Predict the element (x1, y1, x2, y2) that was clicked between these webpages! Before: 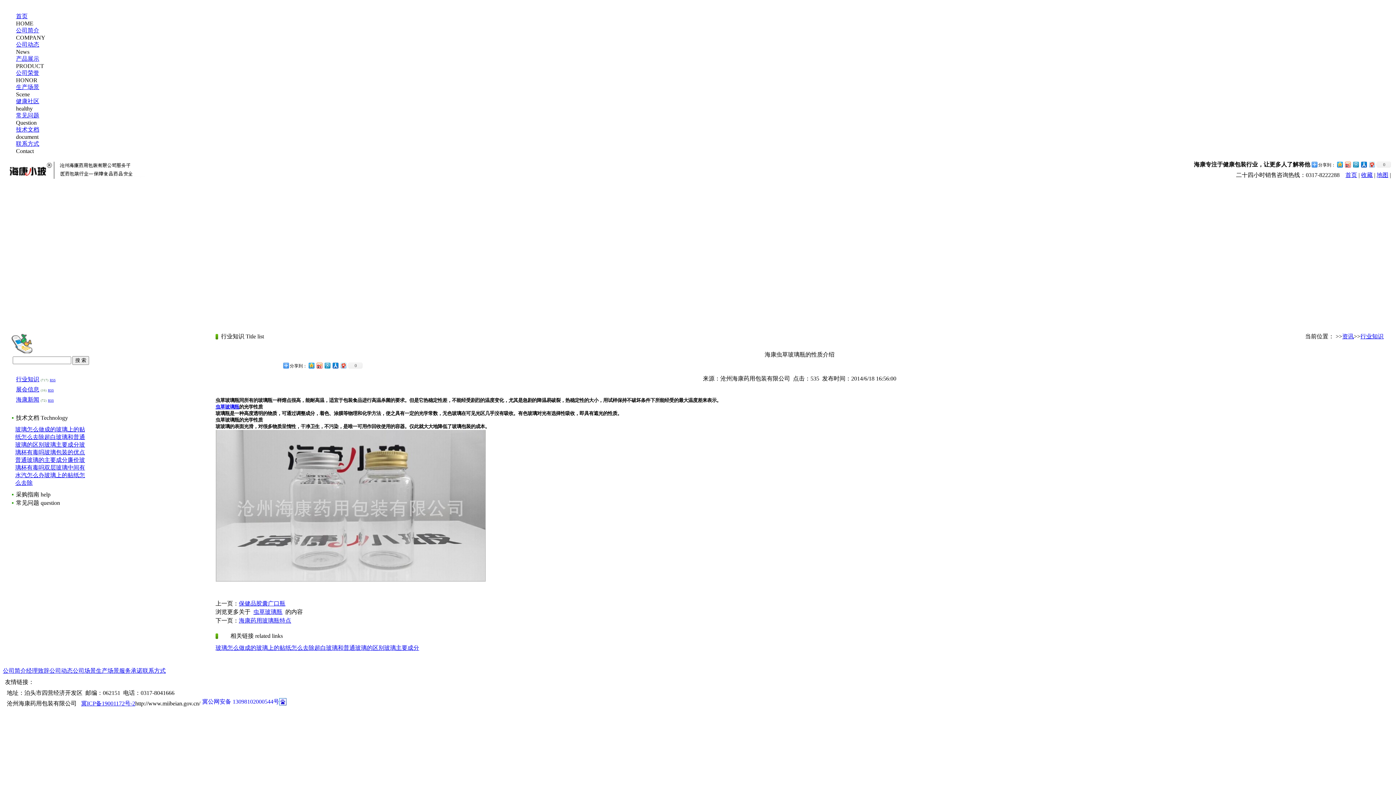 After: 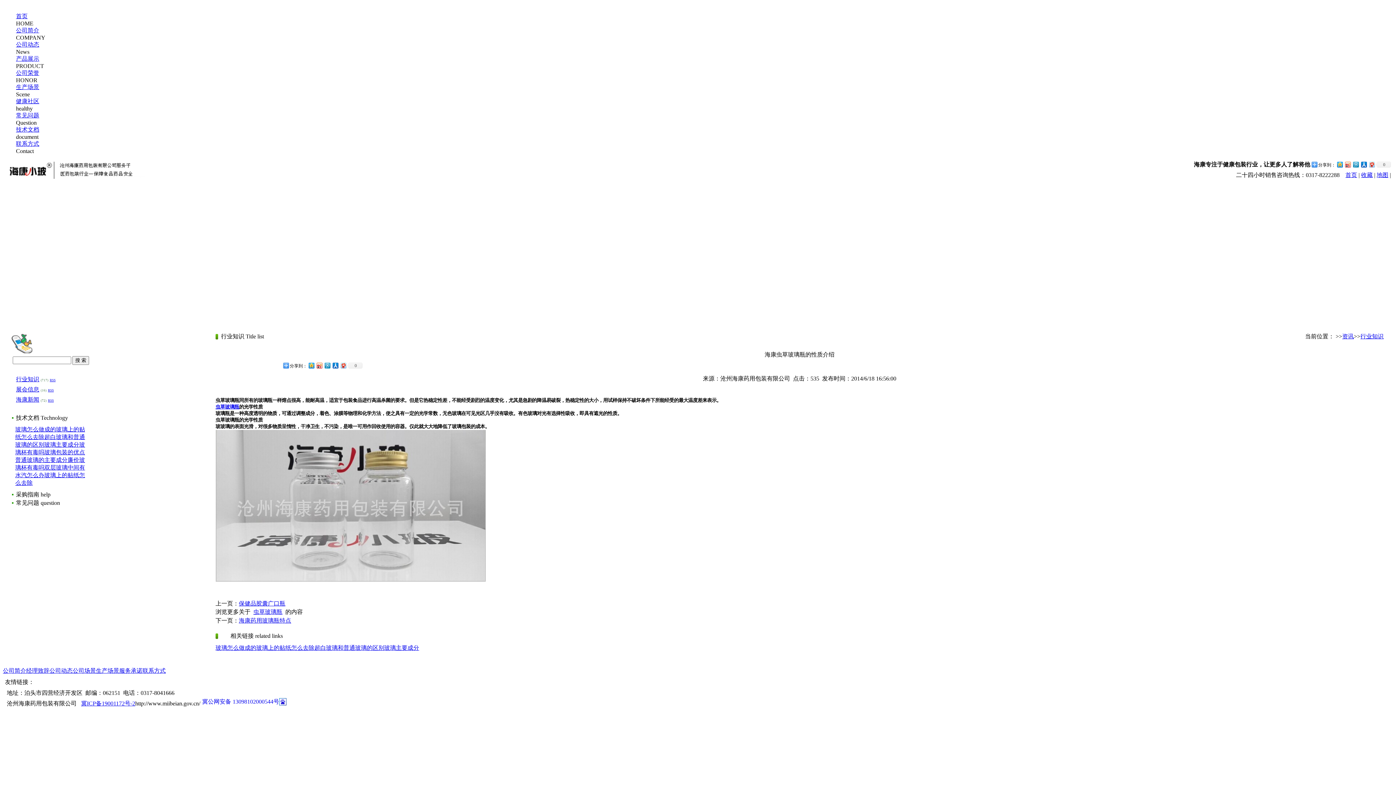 Action: label: 玻璃主要成分 bbox: (384, 645, 419, 651)